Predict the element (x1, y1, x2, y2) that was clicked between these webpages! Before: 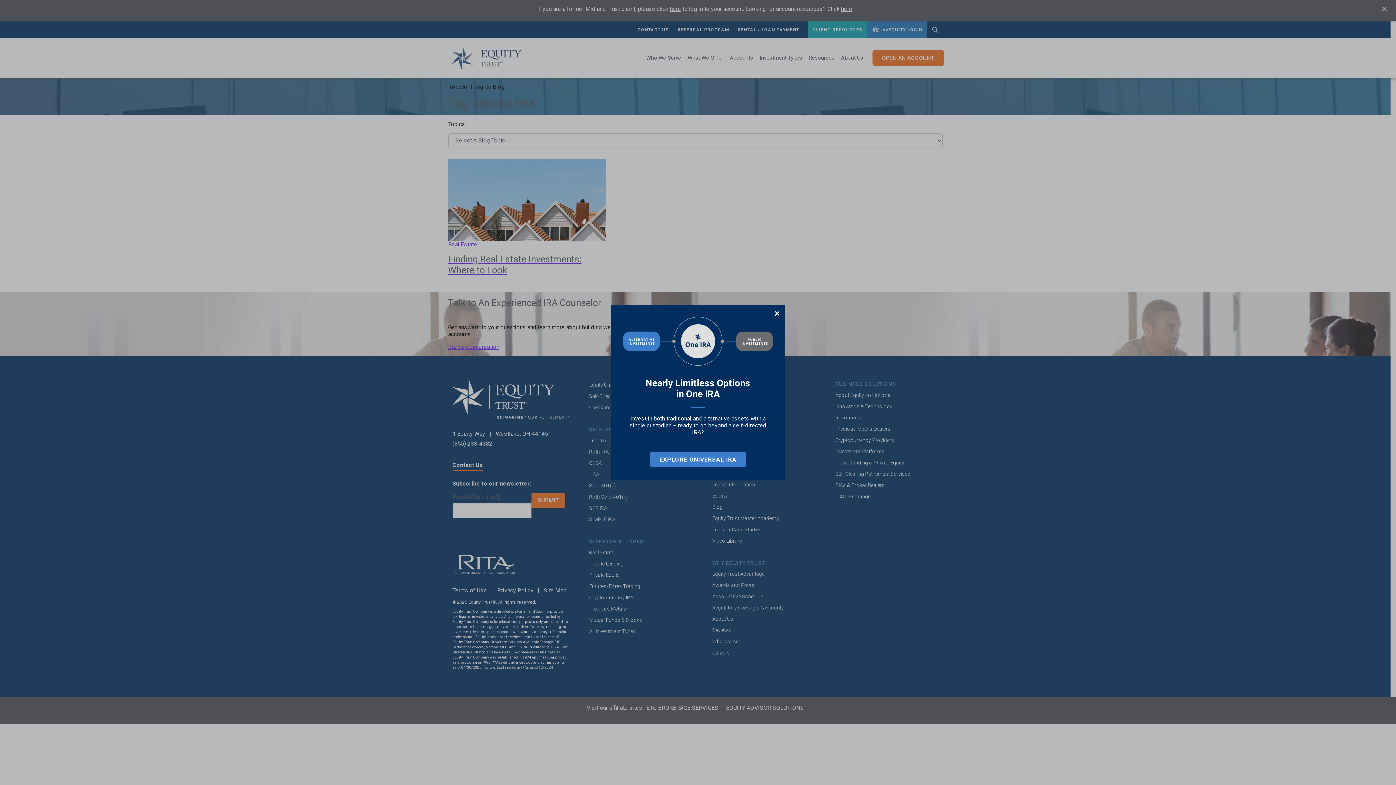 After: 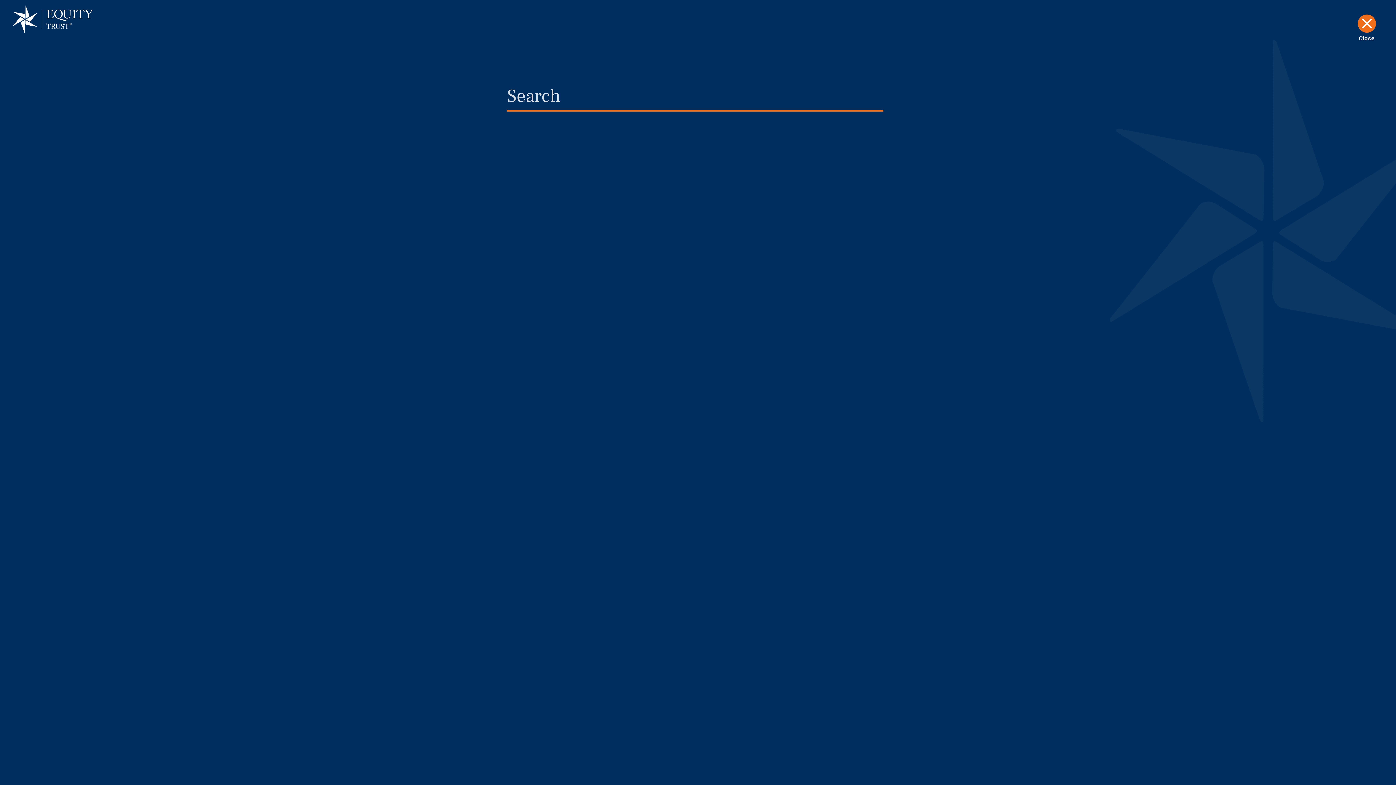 Action: bbox: (929, 26, 941, 33)